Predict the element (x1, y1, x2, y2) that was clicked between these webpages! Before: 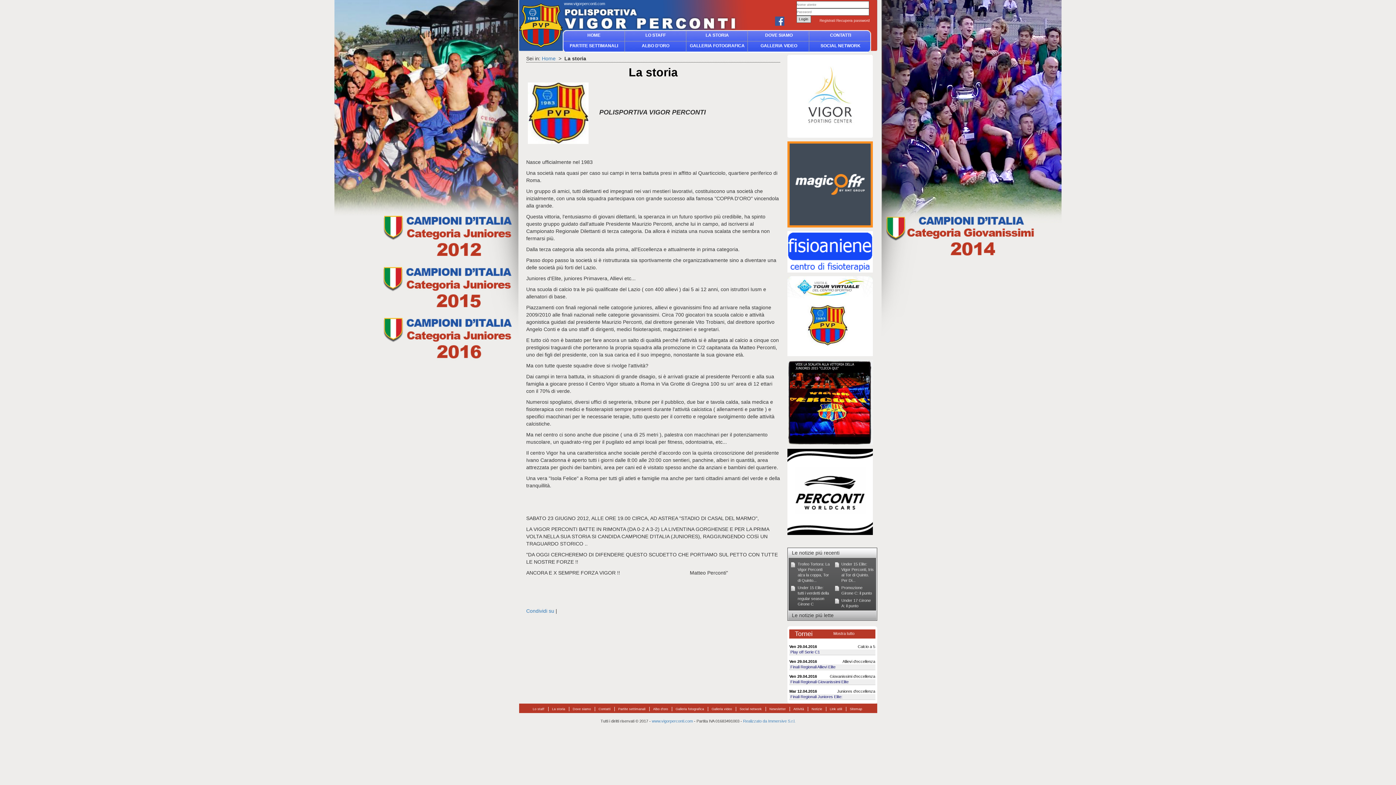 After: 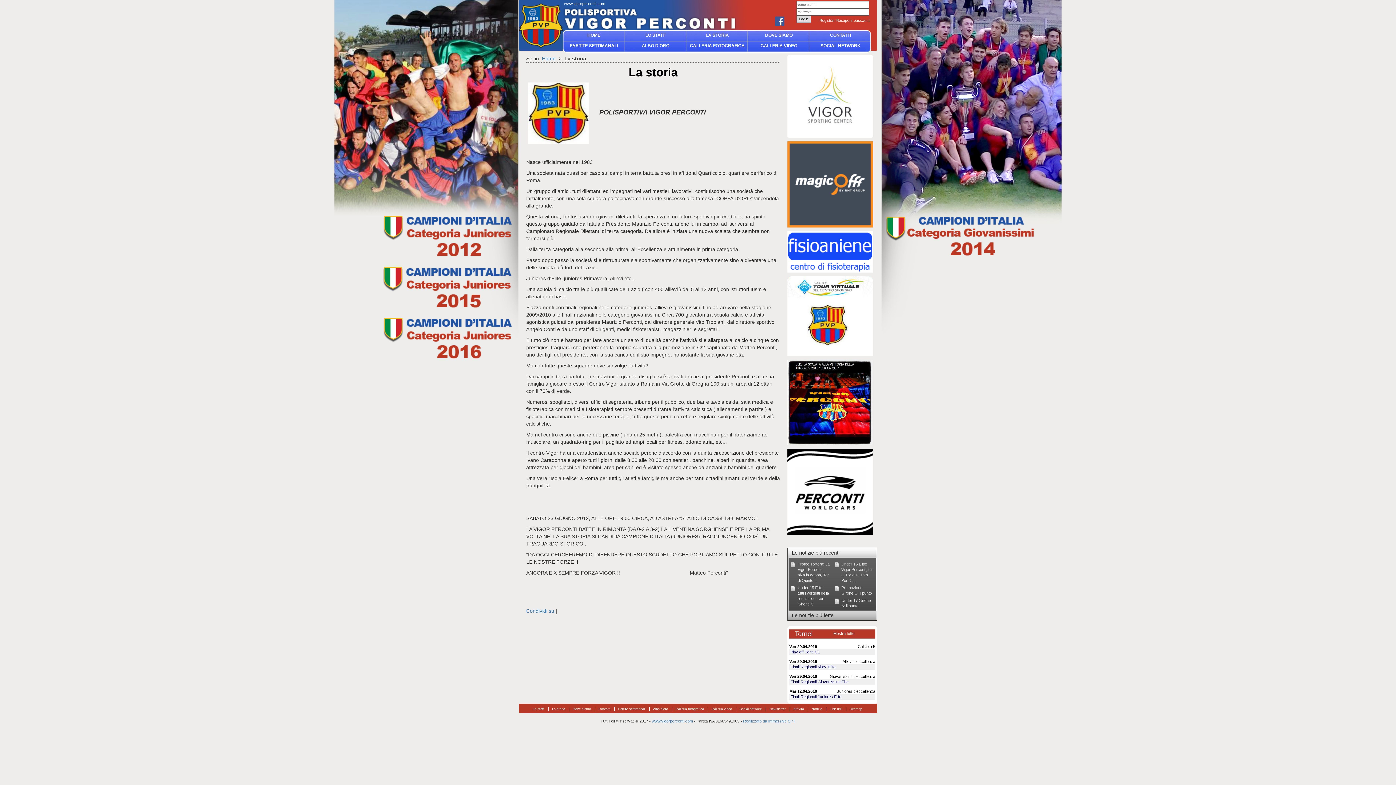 Action: bbox: (787, 92, 873, 98)